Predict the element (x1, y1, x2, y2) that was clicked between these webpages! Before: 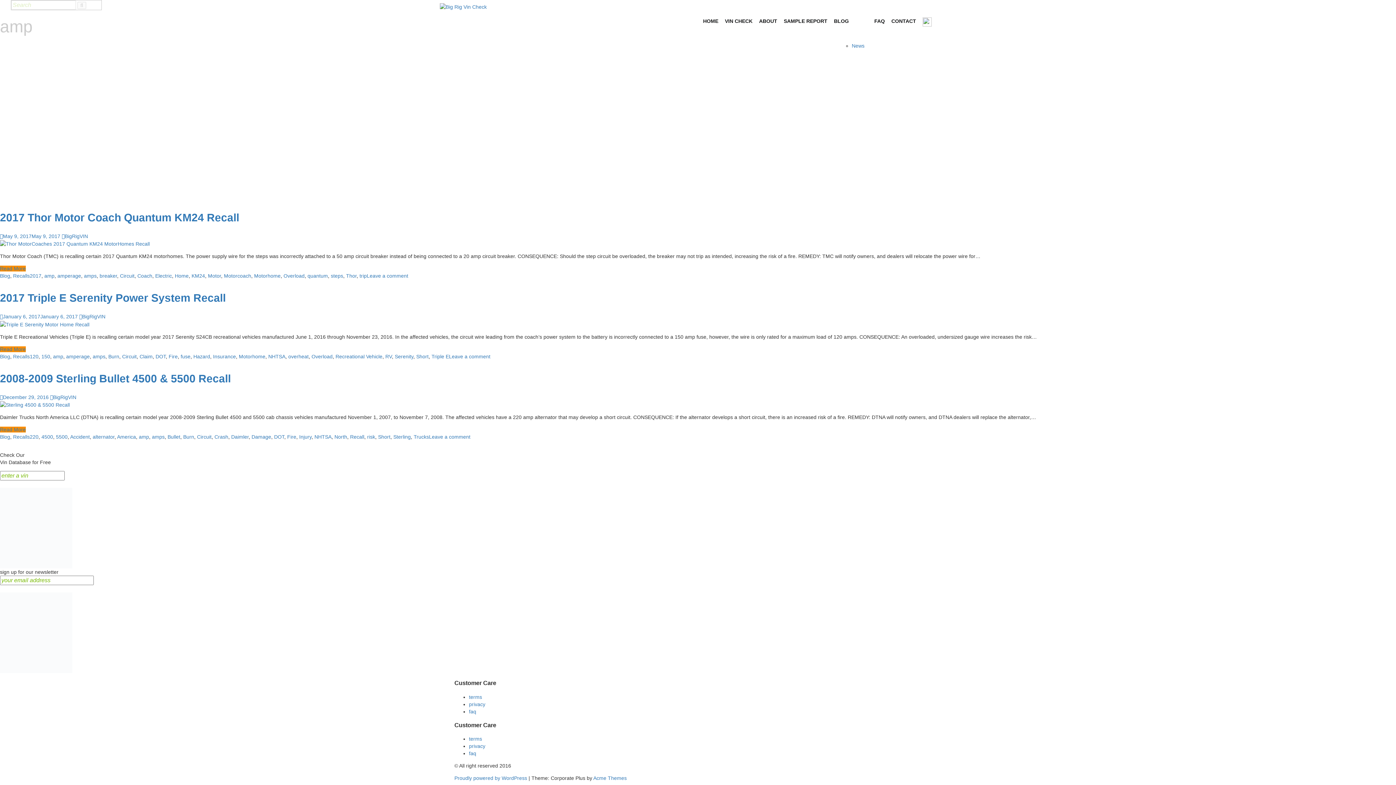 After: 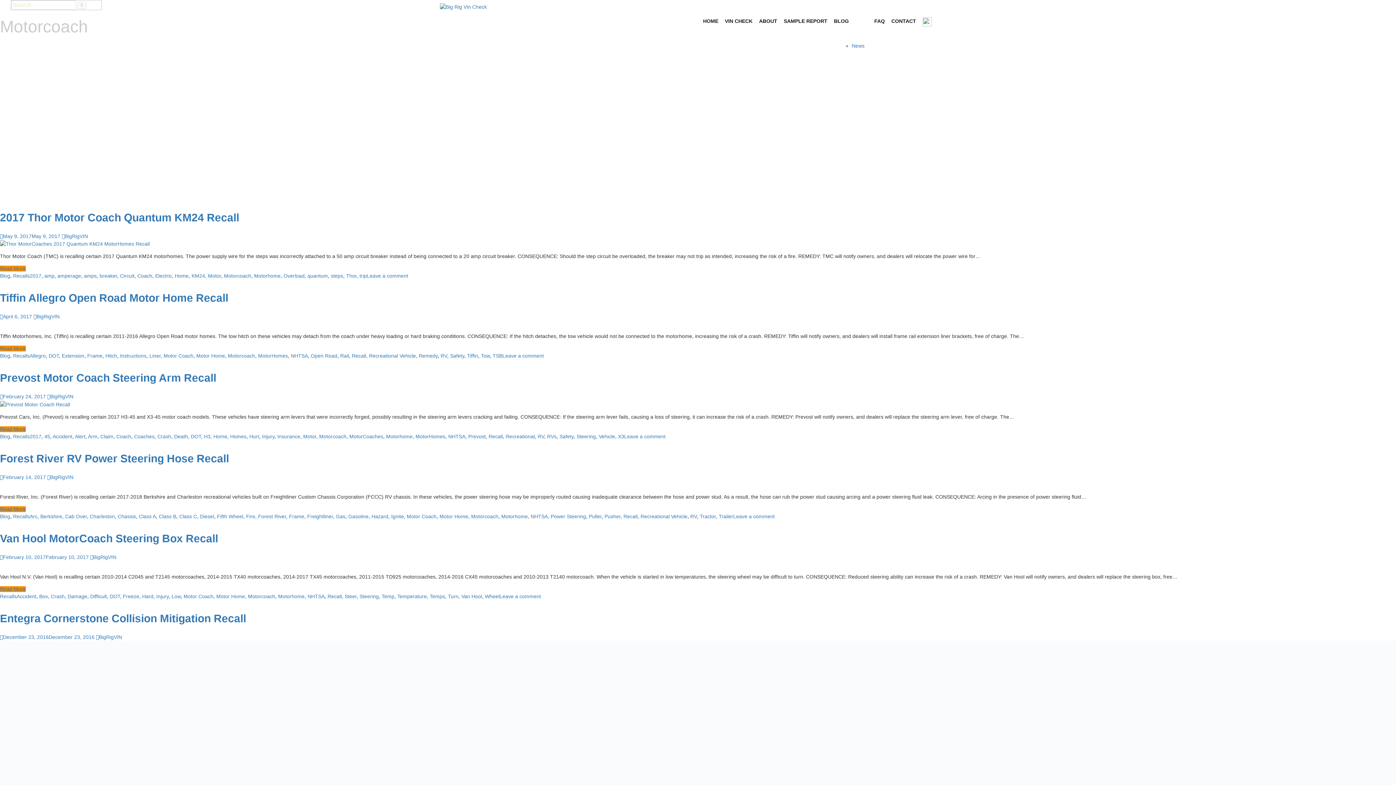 Action: bbox: (224, 544, 251, 550) label: Motorcoach